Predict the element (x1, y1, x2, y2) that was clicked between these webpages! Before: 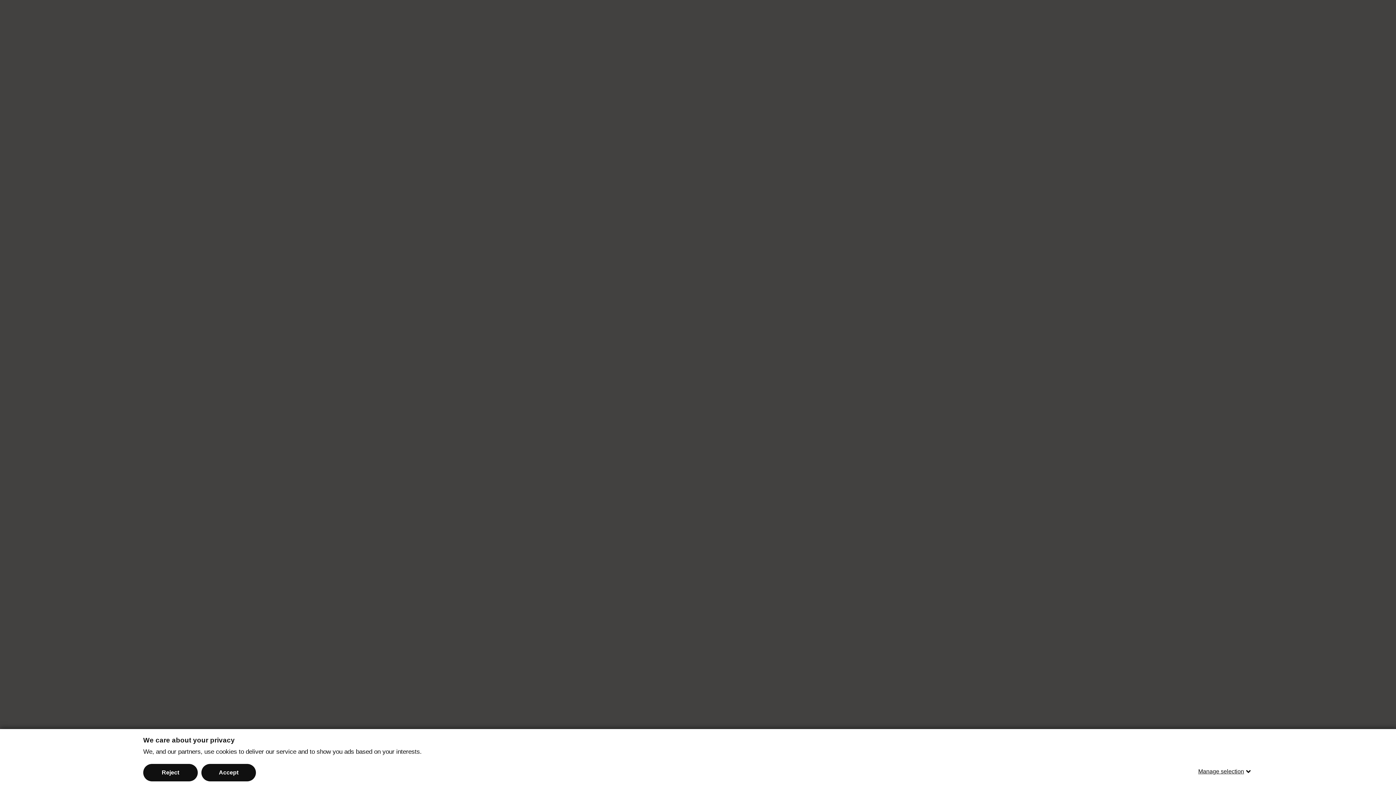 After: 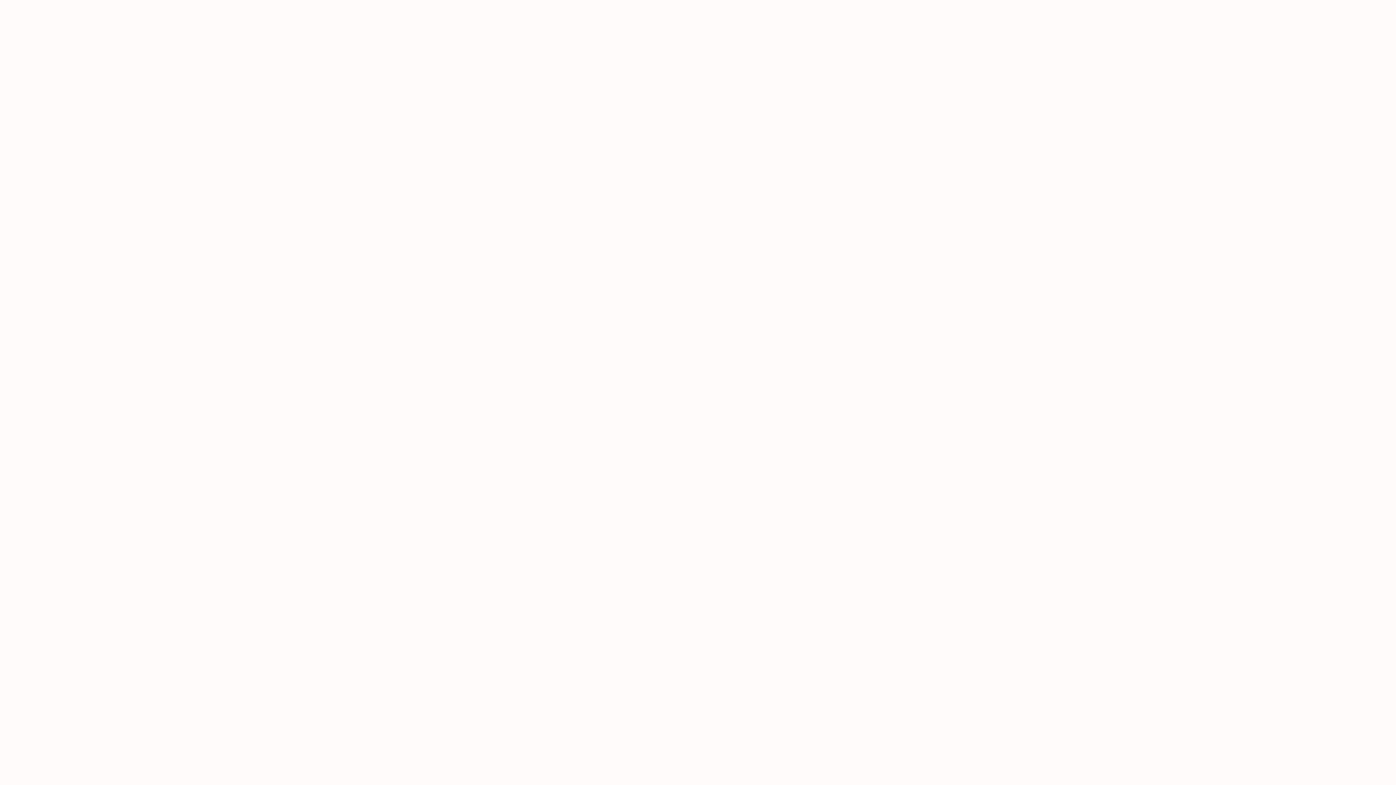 Action: bbox: (201, 764, 256, 781) label: Accept